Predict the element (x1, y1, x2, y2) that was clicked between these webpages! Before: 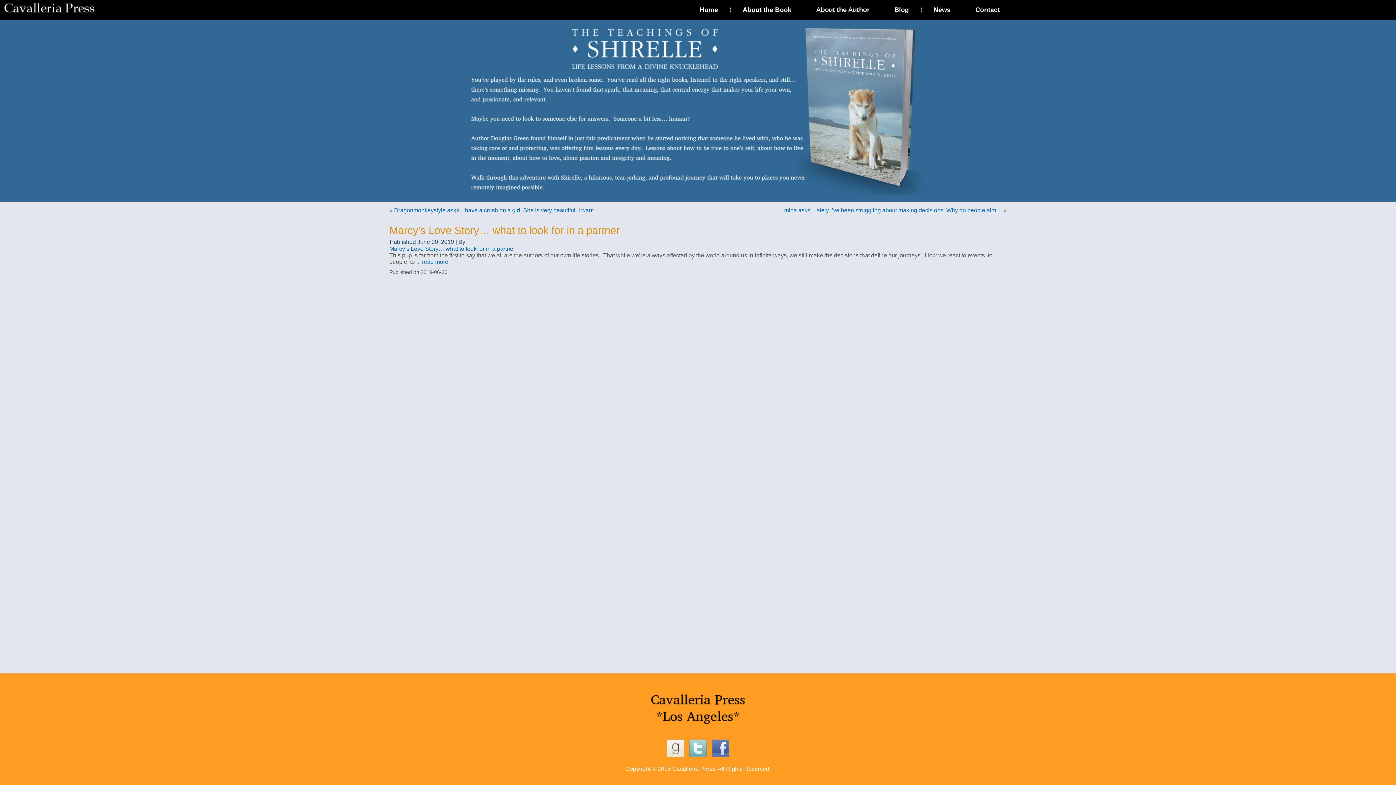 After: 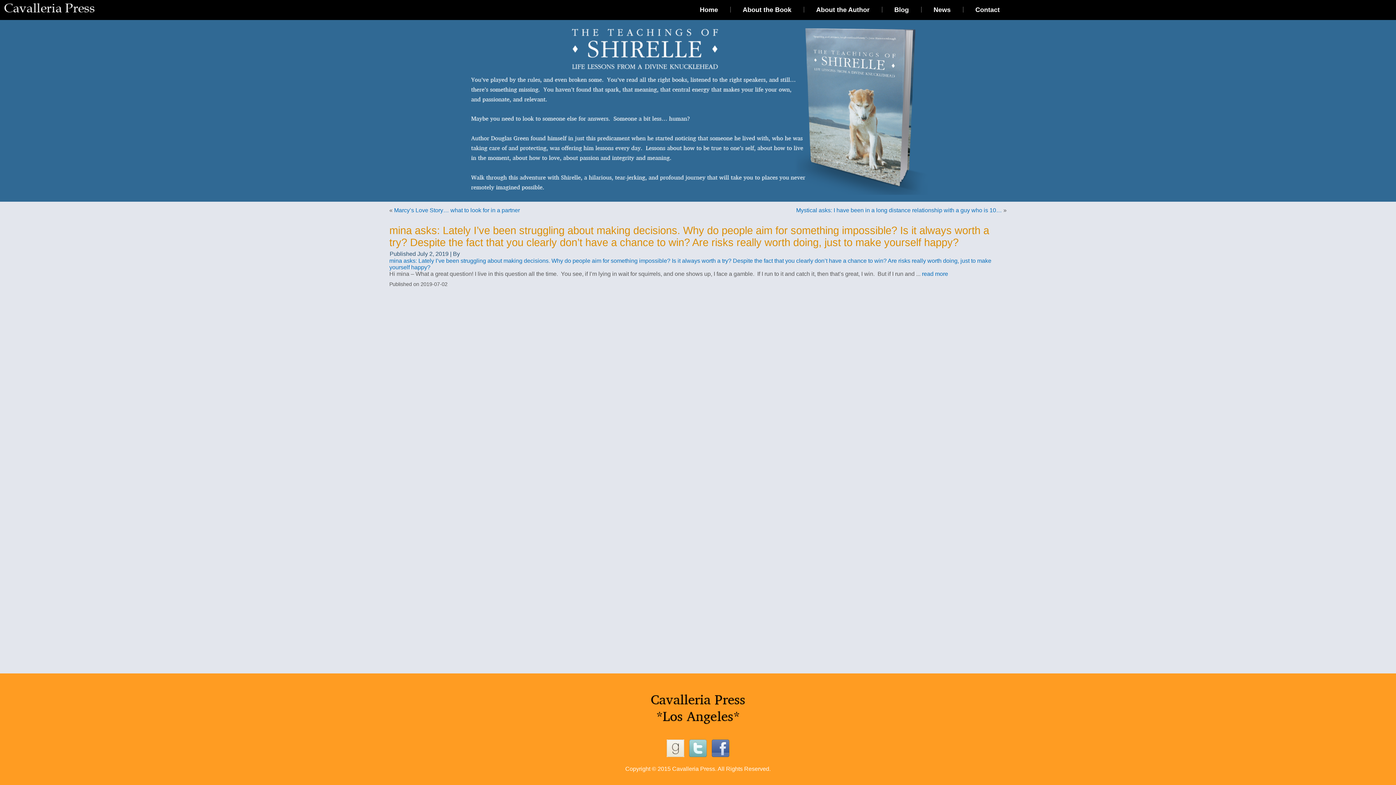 Action: bbox: (784, 207, 1002, 213) label: mina asks: Lately I’ve been struggling about making decisions. Why do people aim…